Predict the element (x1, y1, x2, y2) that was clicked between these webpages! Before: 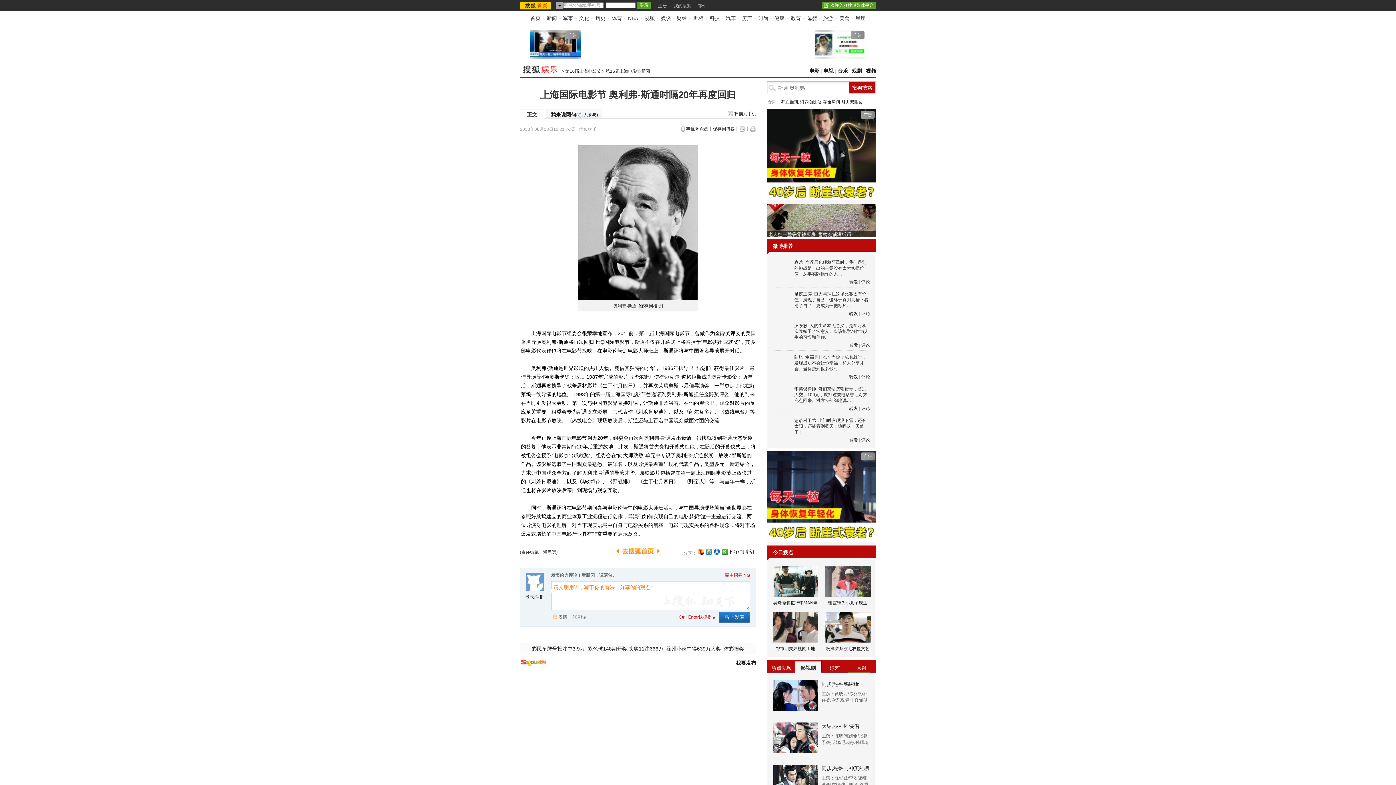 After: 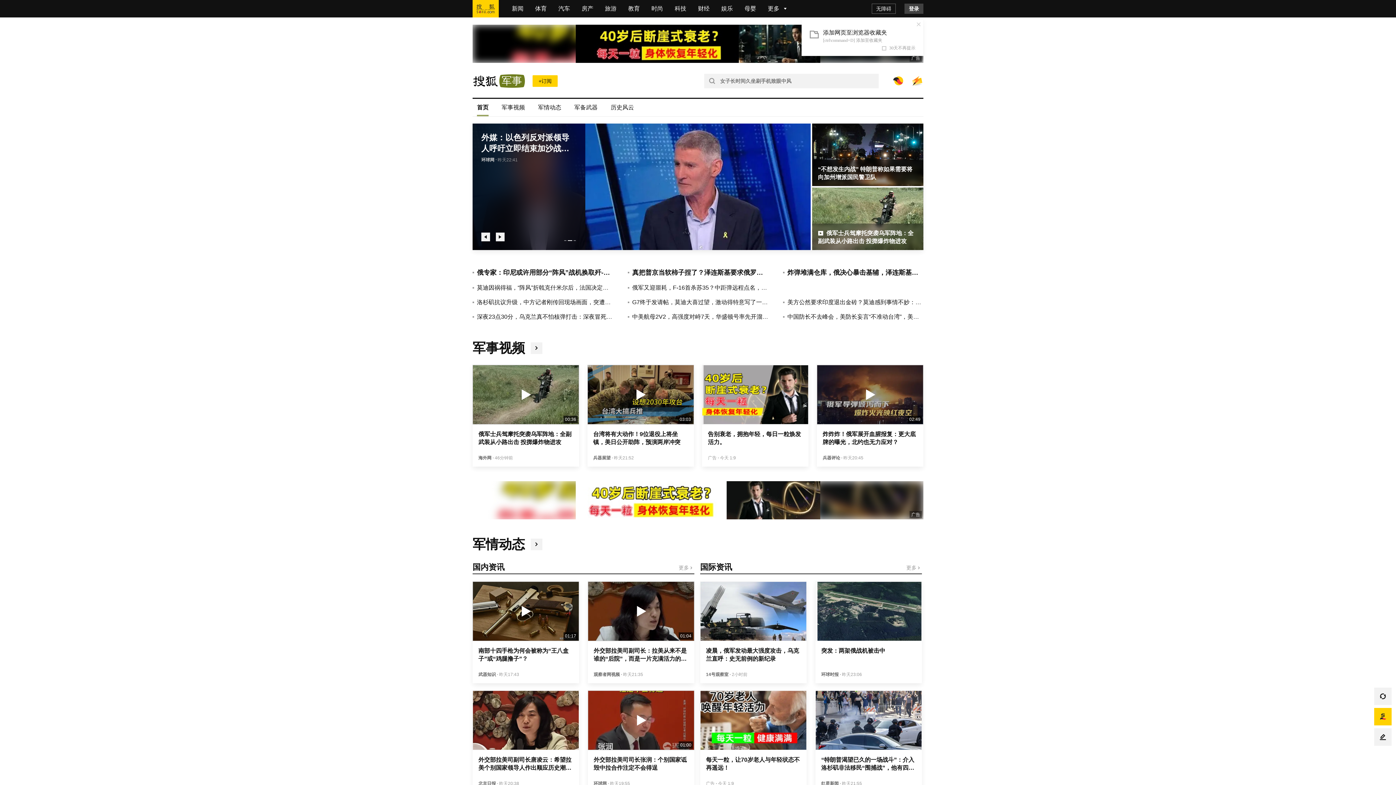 Action: bbox: (563, 15, 573, 21) label: 军事